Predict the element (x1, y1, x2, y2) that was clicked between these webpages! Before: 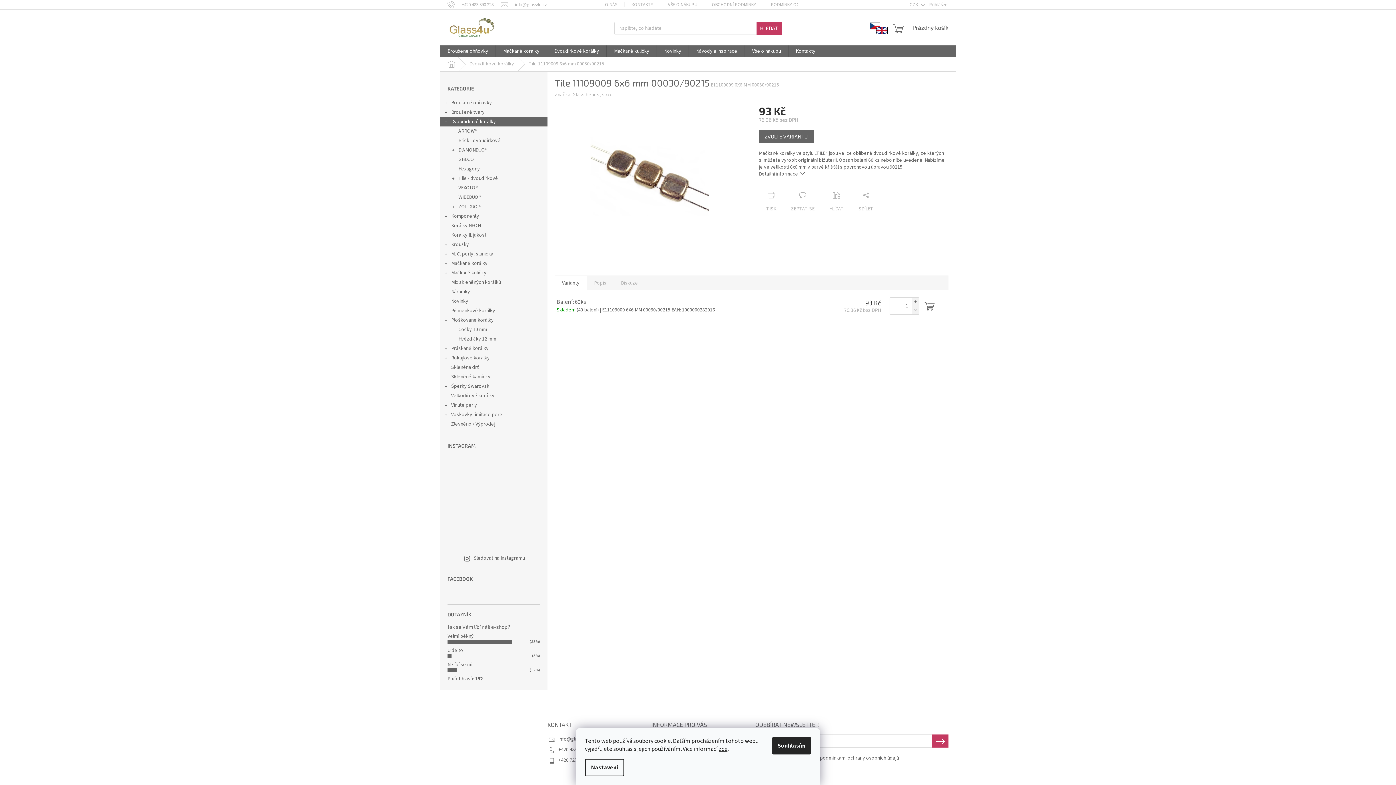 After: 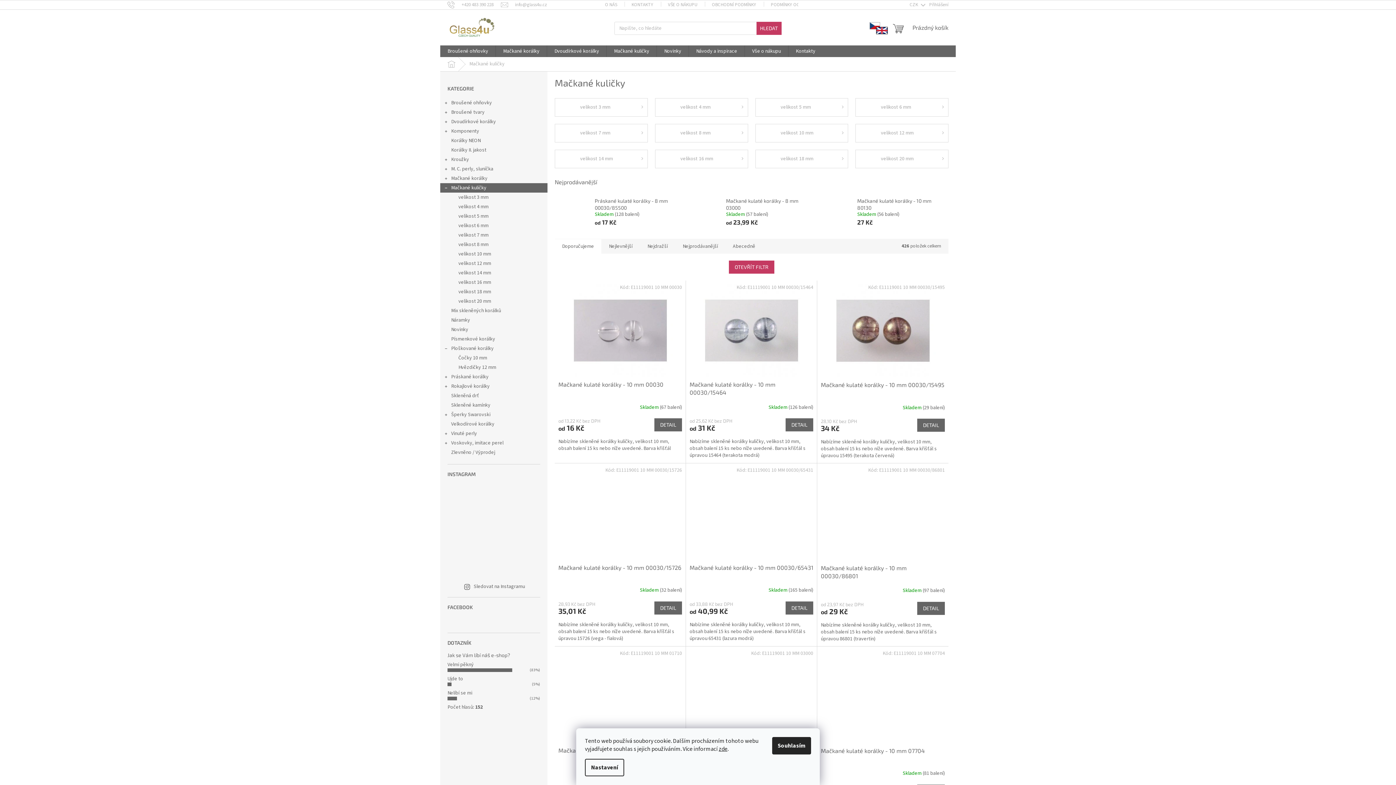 Action: bbox: (440, 268, 547, 277) label: Mačkané kuličky
 